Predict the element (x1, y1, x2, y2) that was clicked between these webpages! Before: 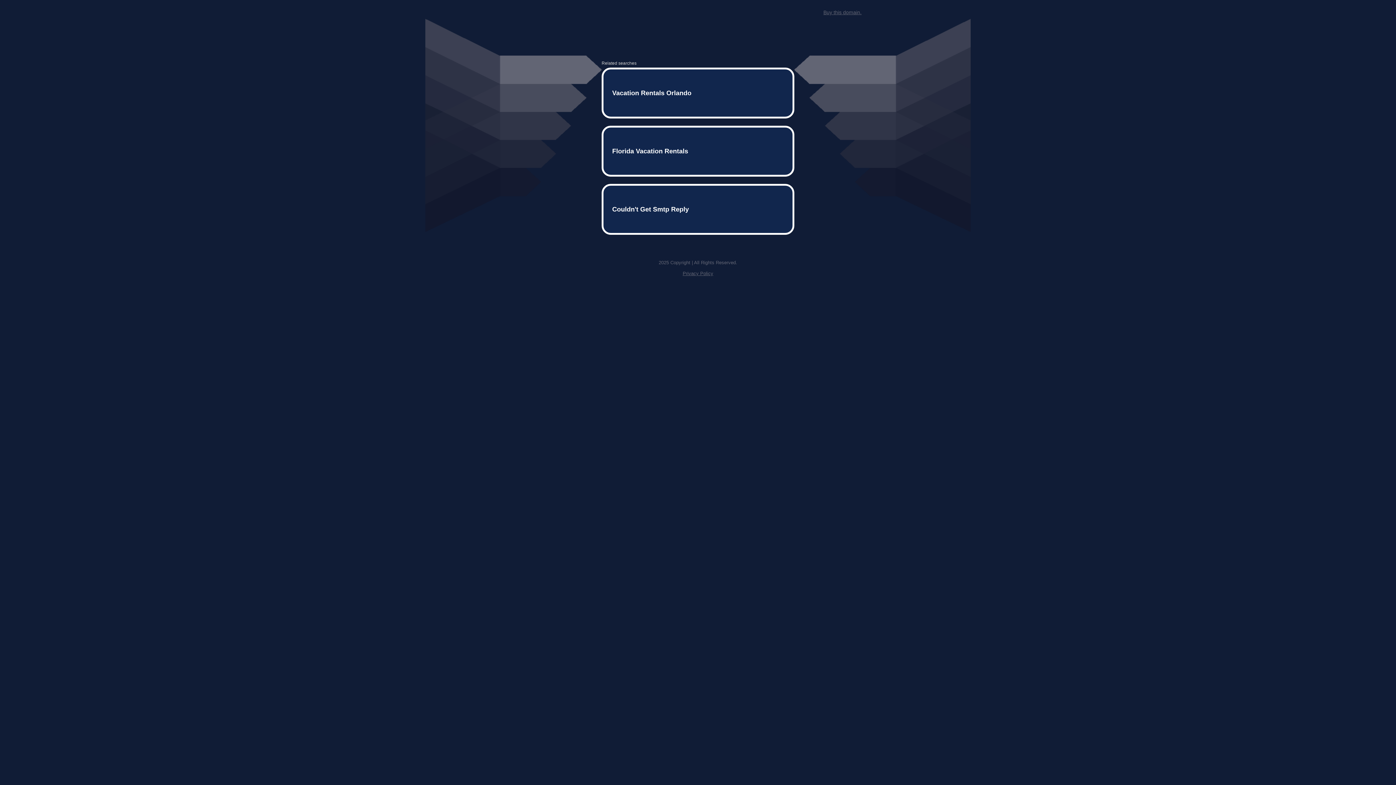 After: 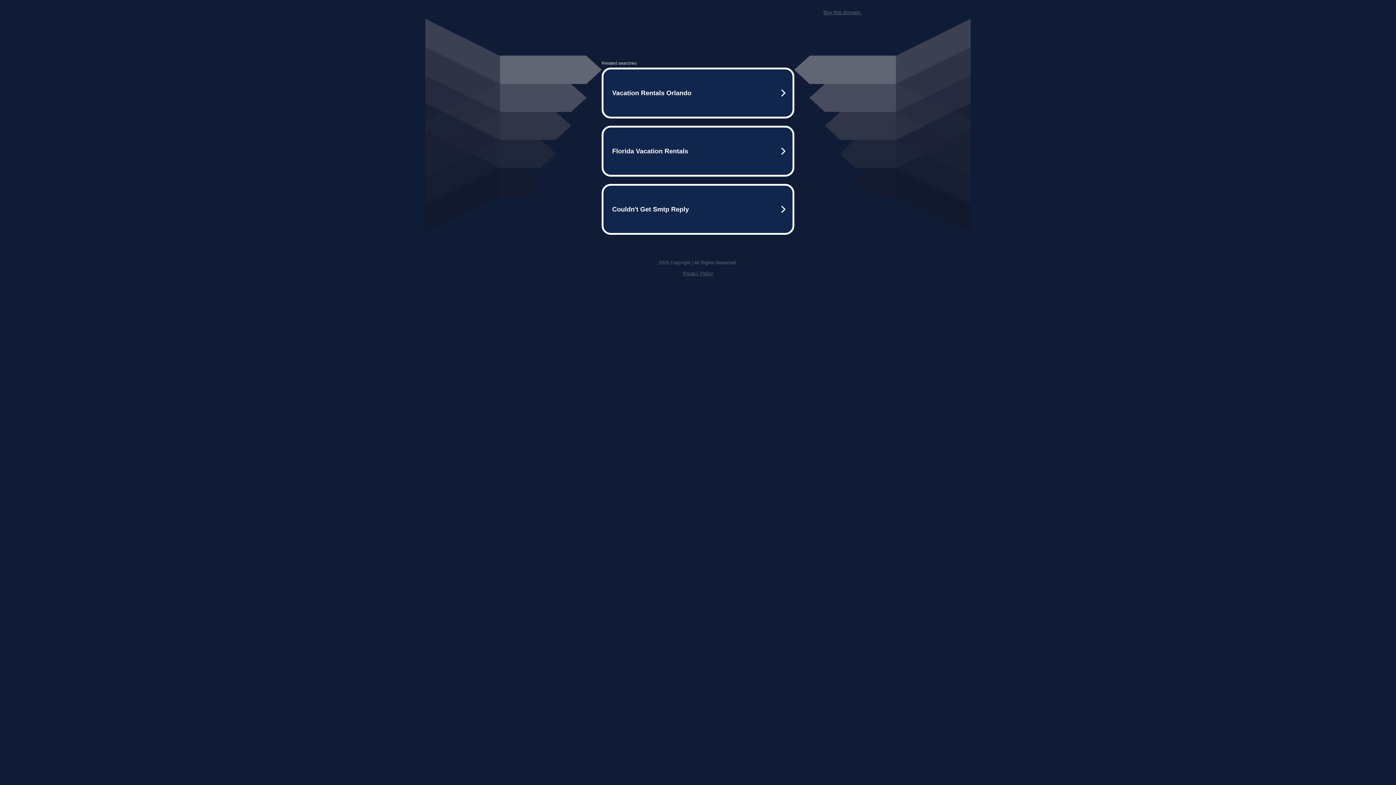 Action: bbox: (682, 259, 713, 264) label: Privacy Policy